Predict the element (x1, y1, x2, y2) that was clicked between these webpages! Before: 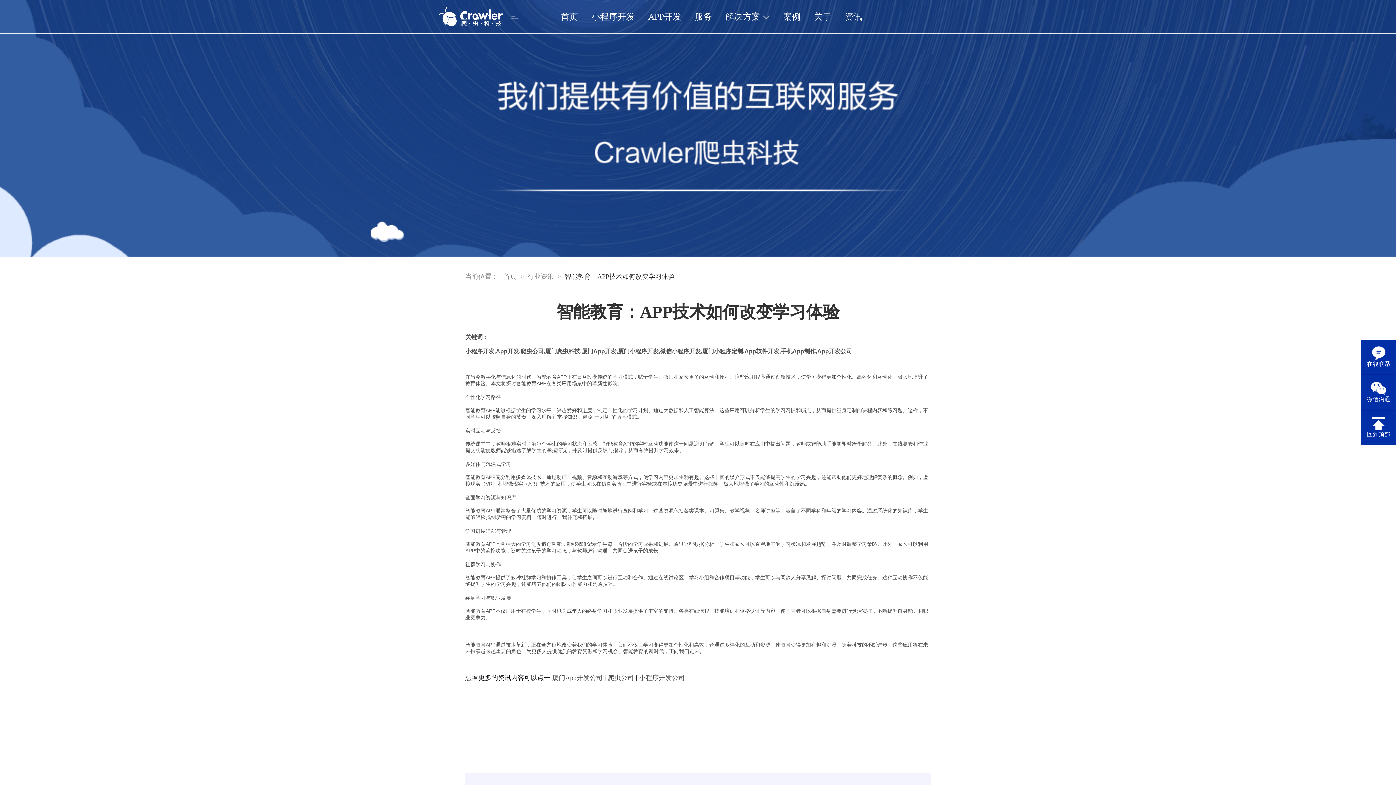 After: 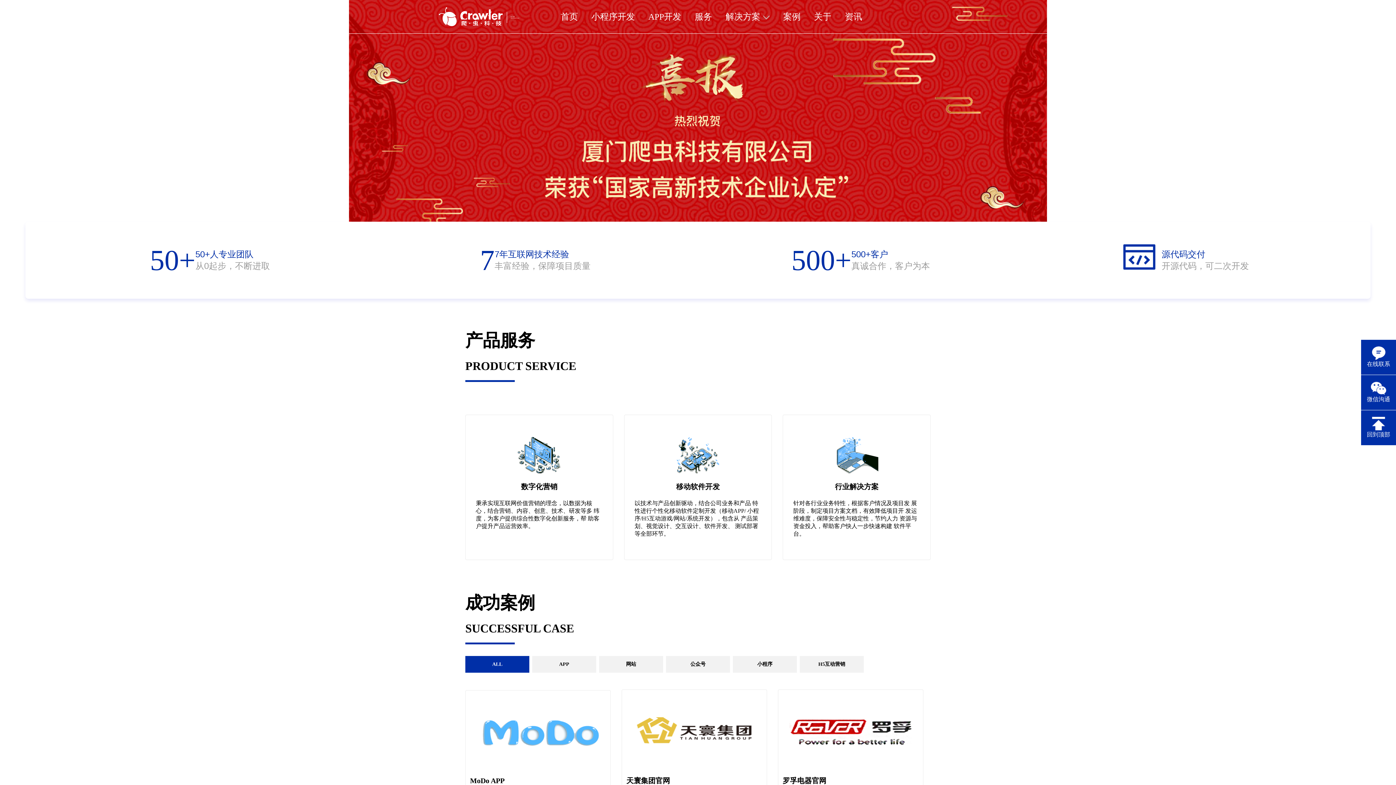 Action: label: 首页 bbox: (560, 12, 578, 21)